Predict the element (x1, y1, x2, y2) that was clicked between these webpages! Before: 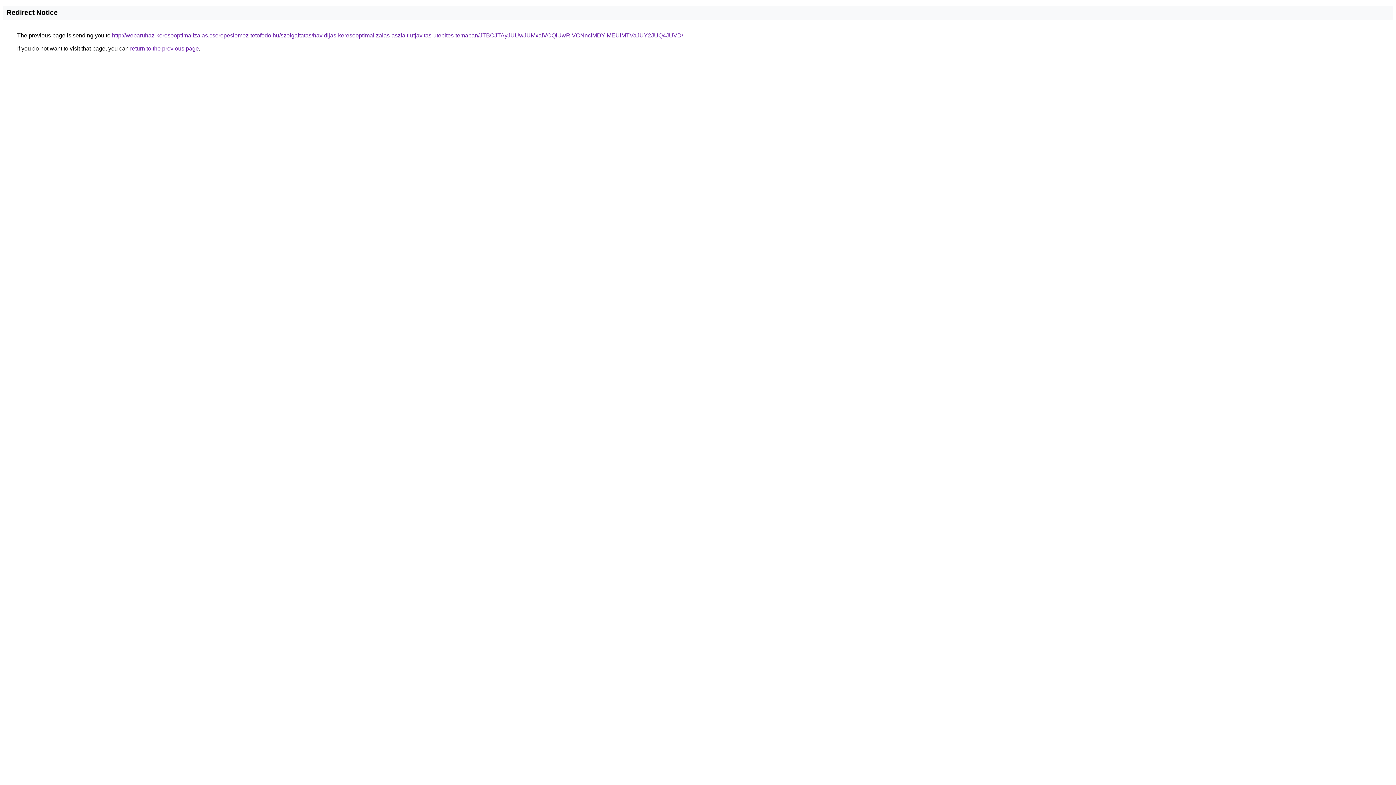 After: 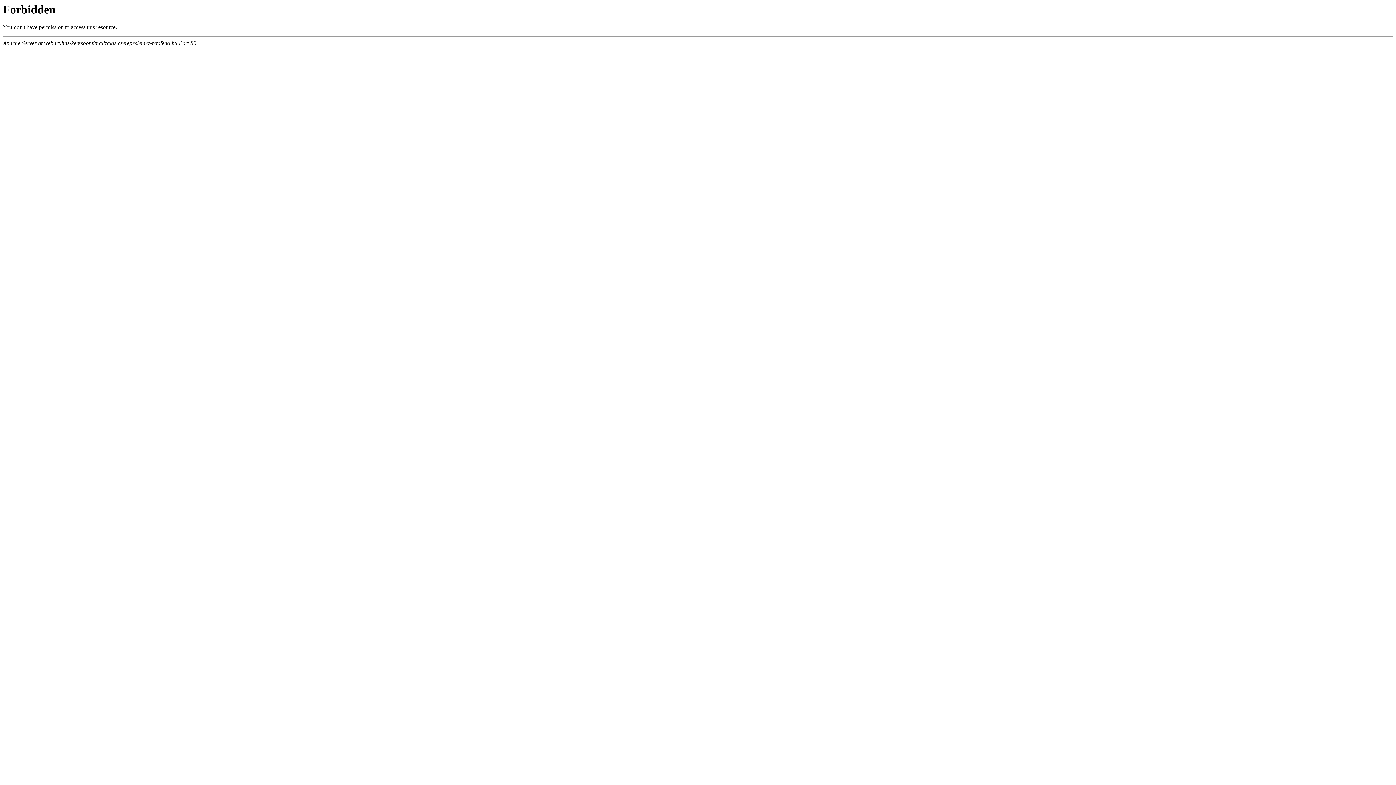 Action: bbox: (112, 32, 683, 38) label: http://webaruhaz-keresooptimalizalas.cserepeslemez-tetofedo.hu/szolgaltatas/havidijas-keresooptimalizalas-aszfalt-utjavitas-utepites-temaban/JTBCJTAyJUUwJUMxaiVCQiUwRiVCNnclMDYlMEUlMTVaJUY2JUQ4JUVD/